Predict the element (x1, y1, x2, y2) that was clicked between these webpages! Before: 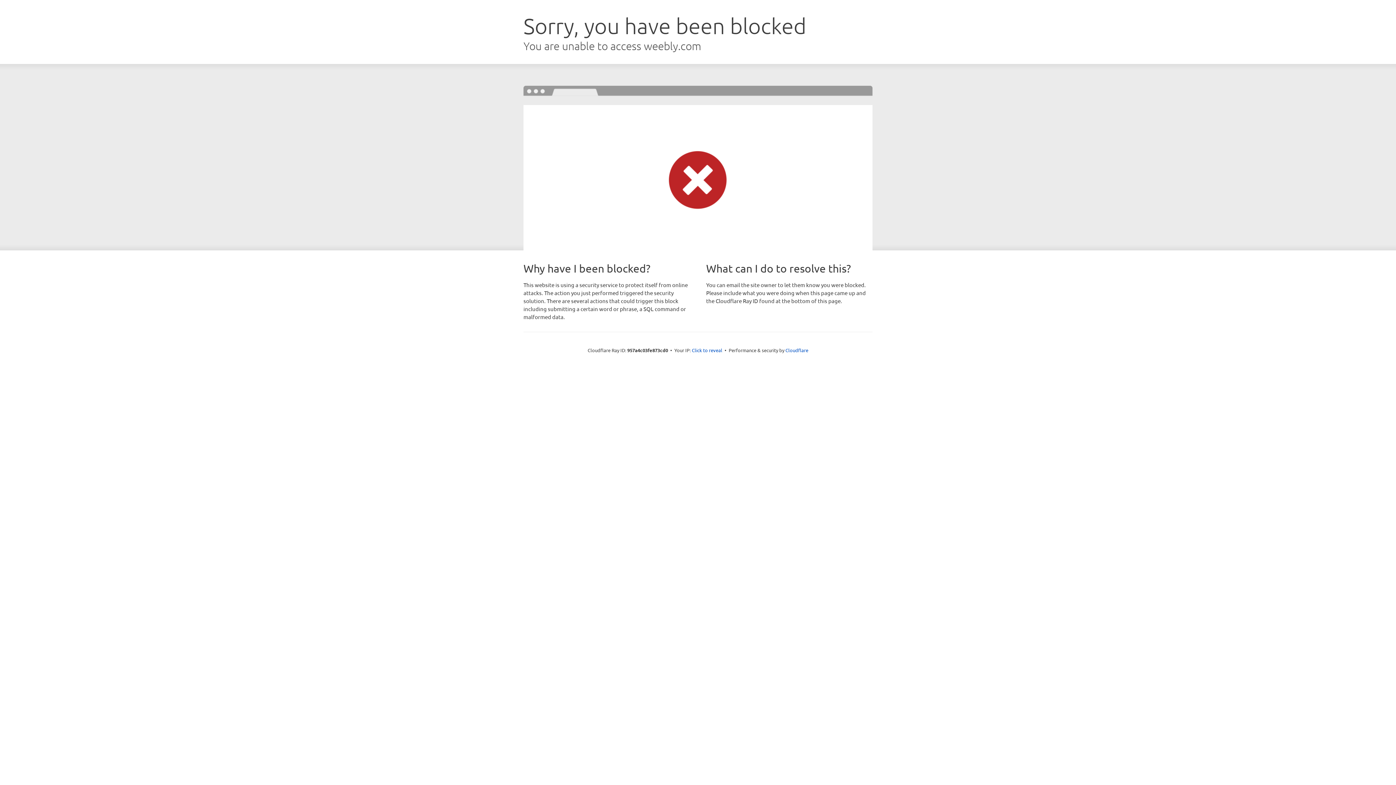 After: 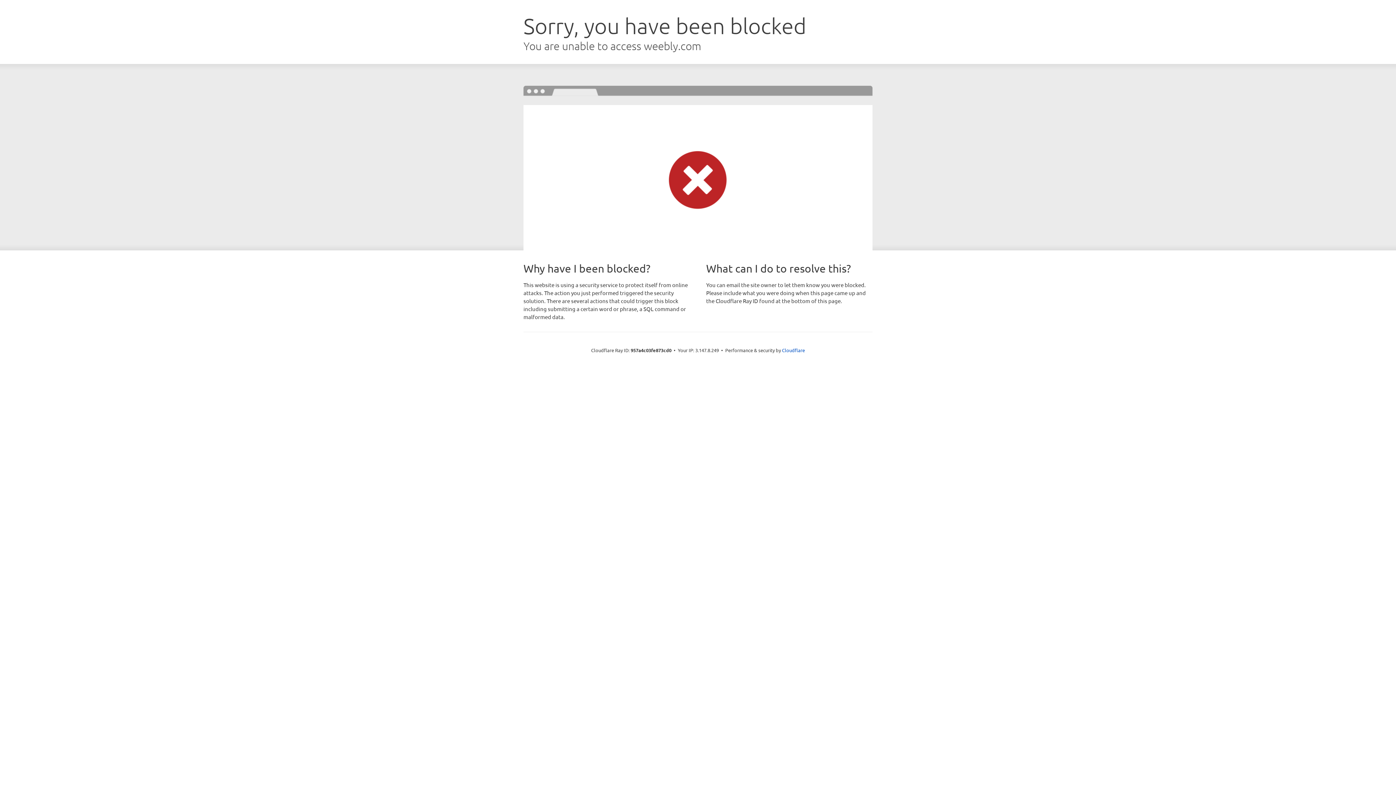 Action: bbox: (692, 346, 722, 353) label: Click to reveal